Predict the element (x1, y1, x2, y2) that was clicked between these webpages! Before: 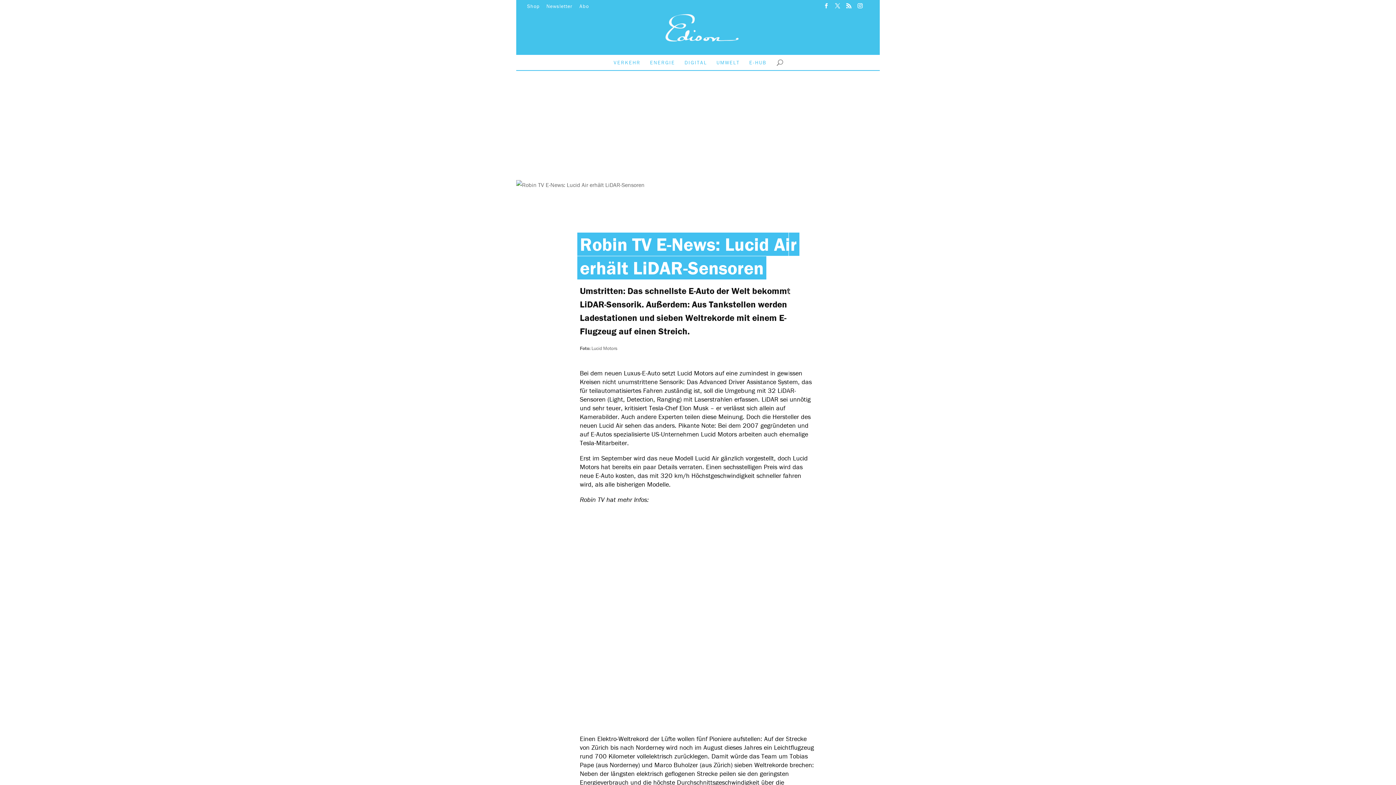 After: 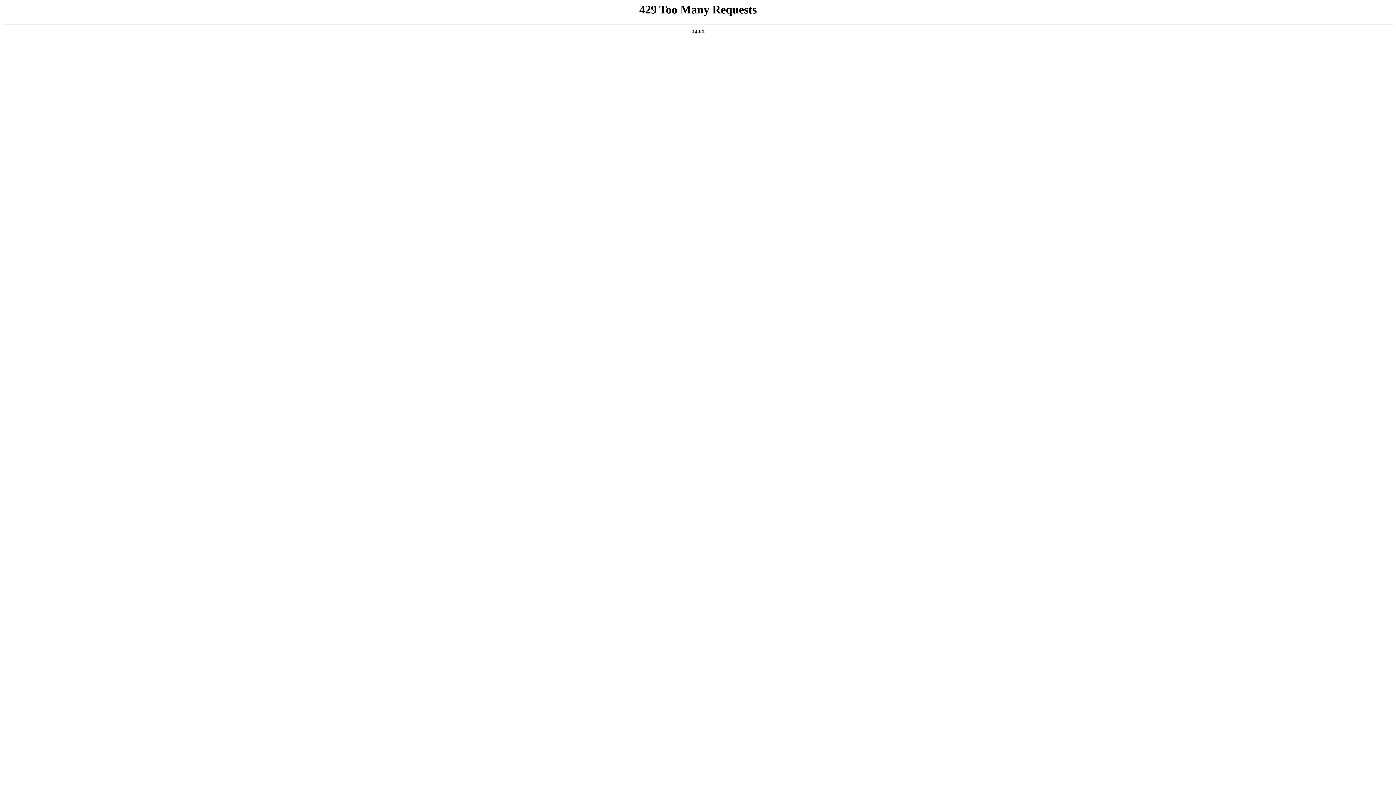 Action: bbox: (684, 54, 707, 70) label: DIGITAL